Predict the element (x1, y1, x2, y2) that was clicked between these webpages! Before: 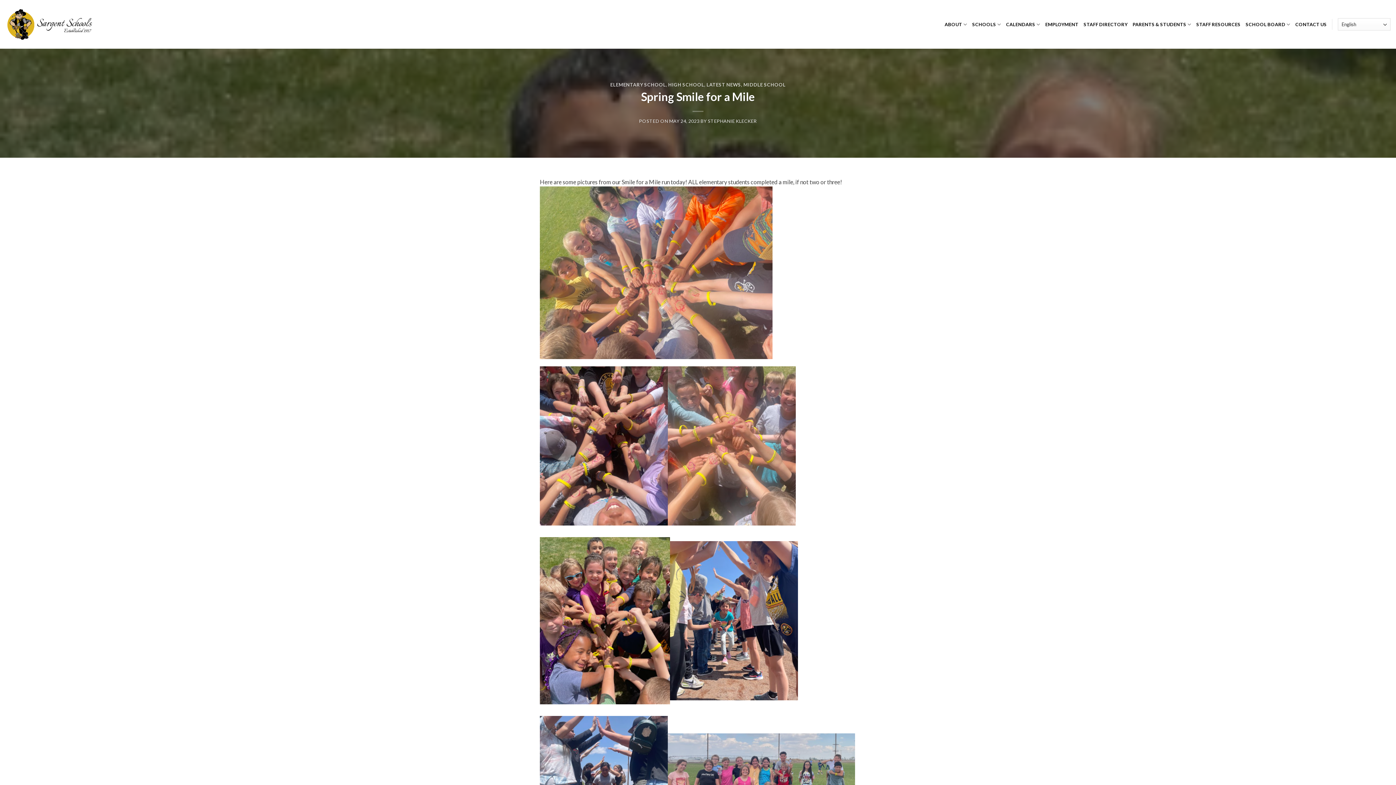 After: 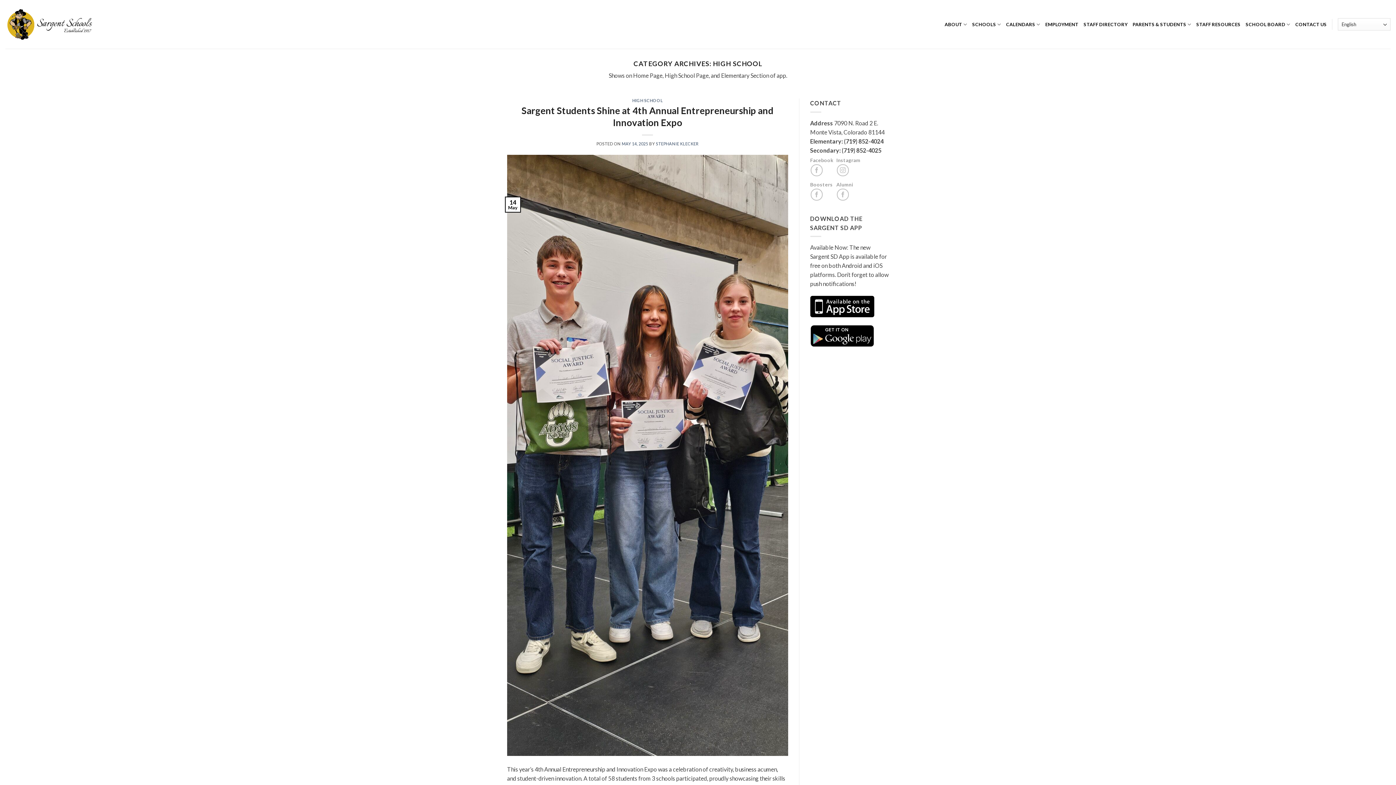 Action: bbox: (668, 81, 704, 87) label: HIGH SCHOOL